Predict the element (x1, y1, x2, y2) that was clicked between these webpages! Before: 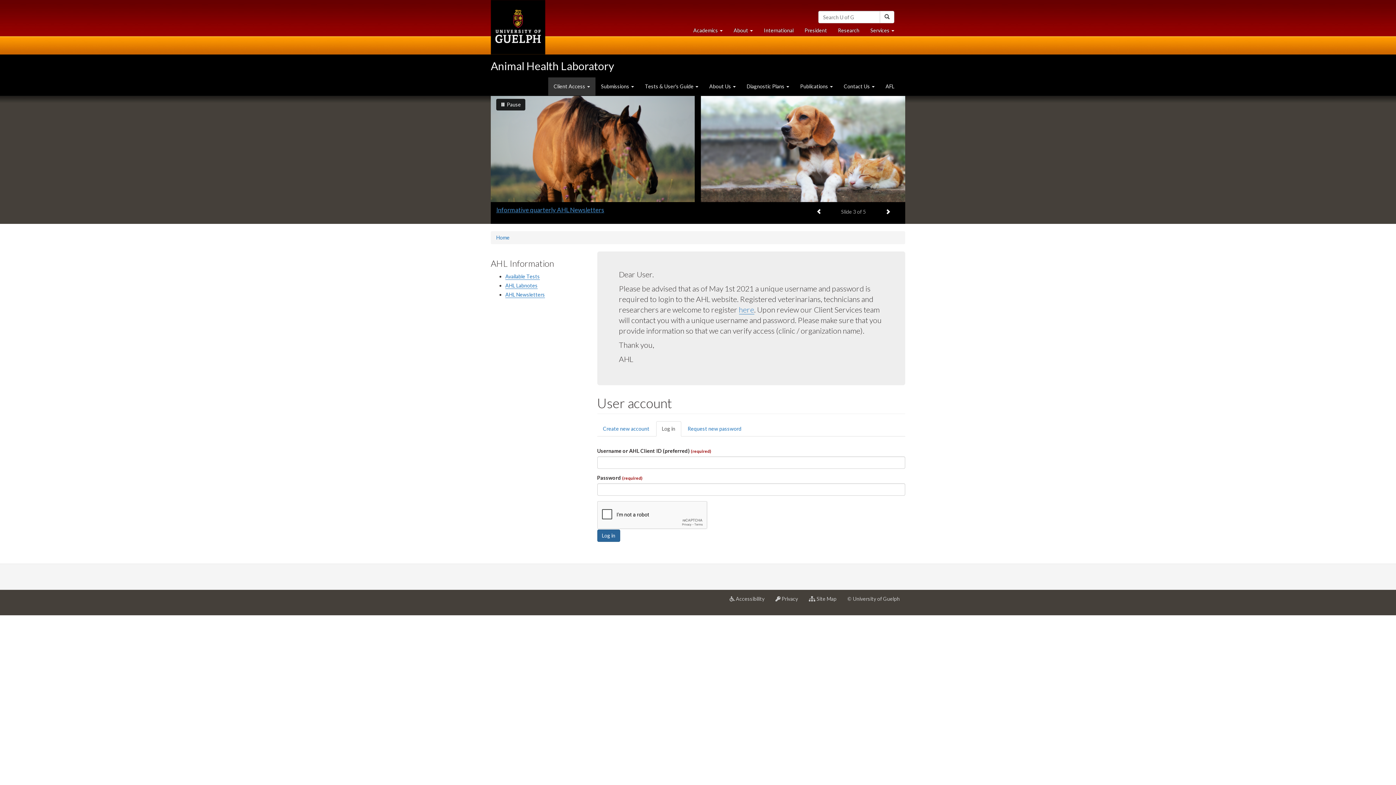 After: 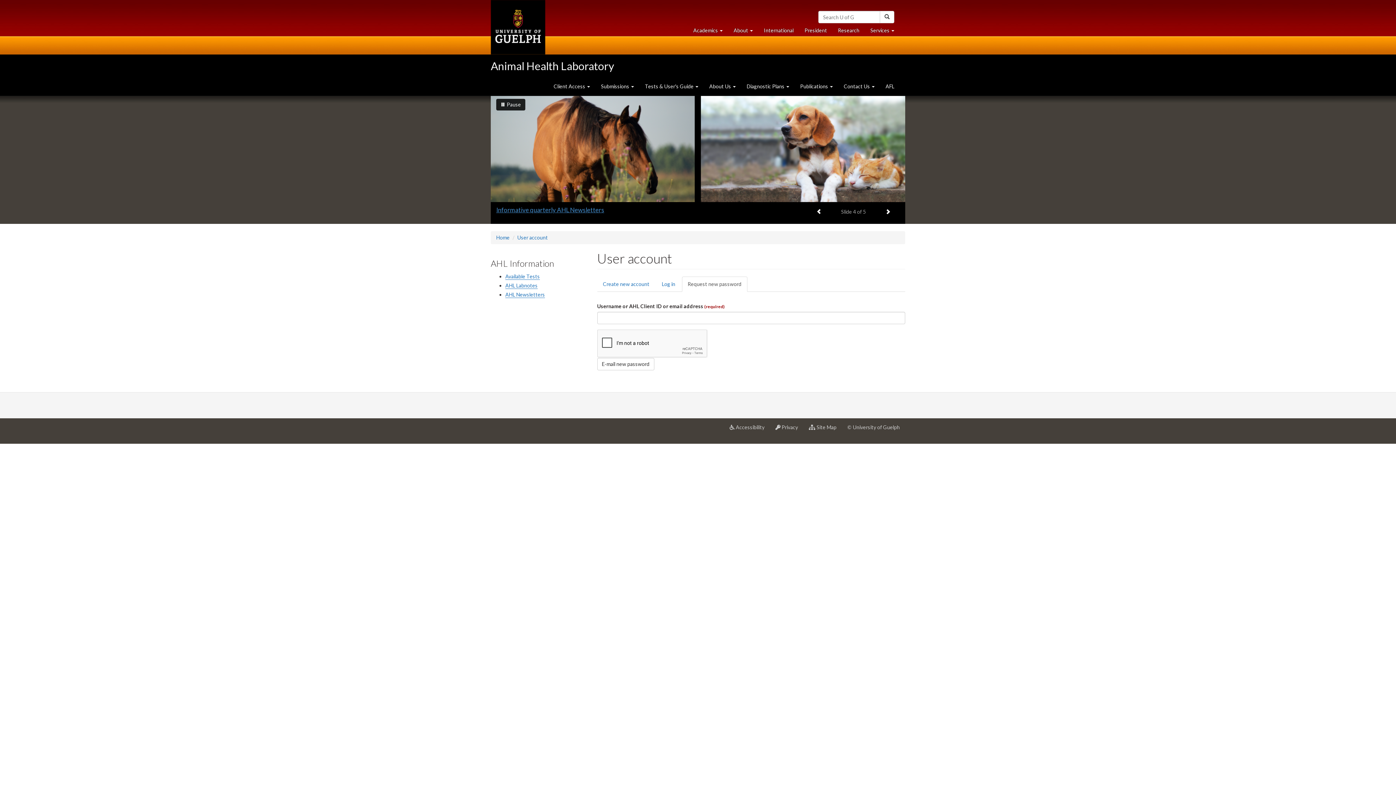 Action: label: Request new password bbox: (682, 421, 747, 436)